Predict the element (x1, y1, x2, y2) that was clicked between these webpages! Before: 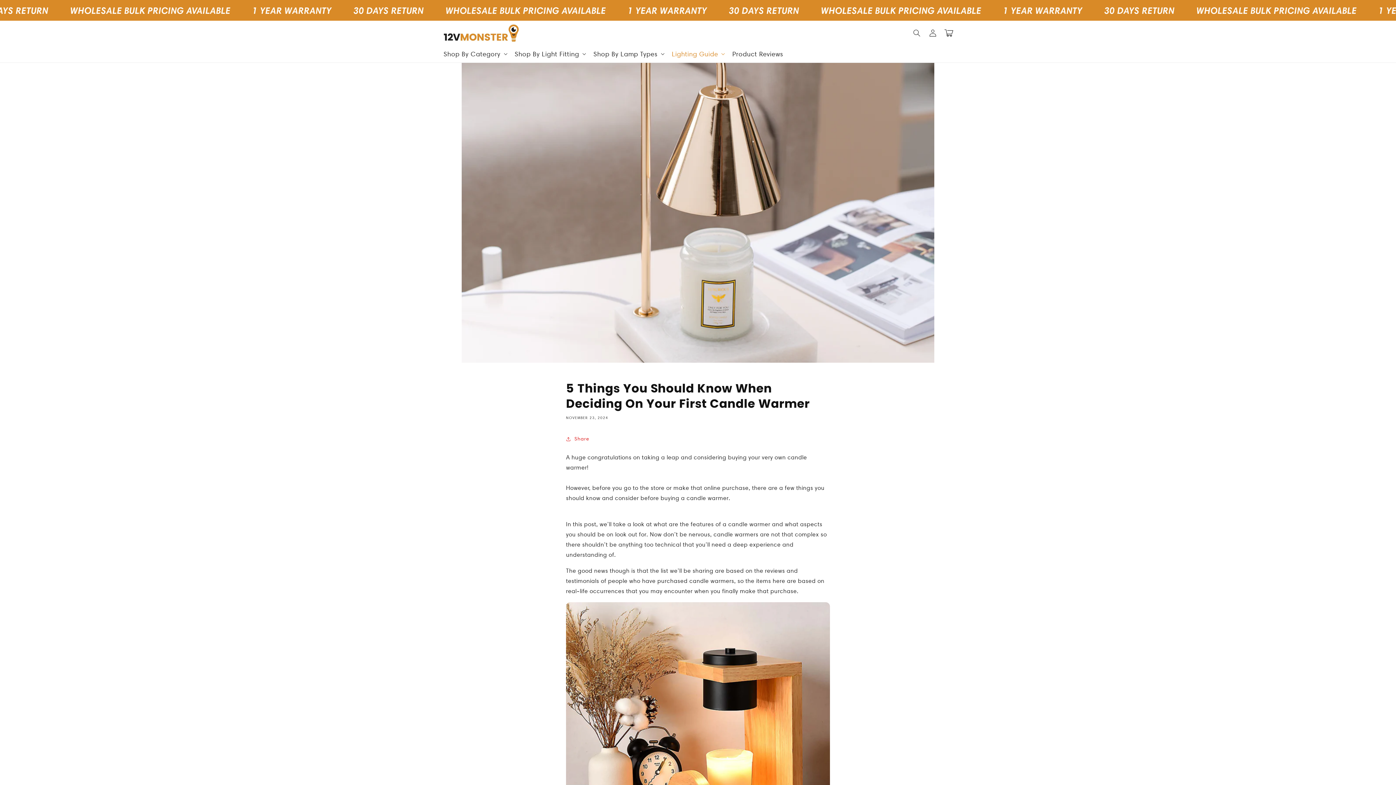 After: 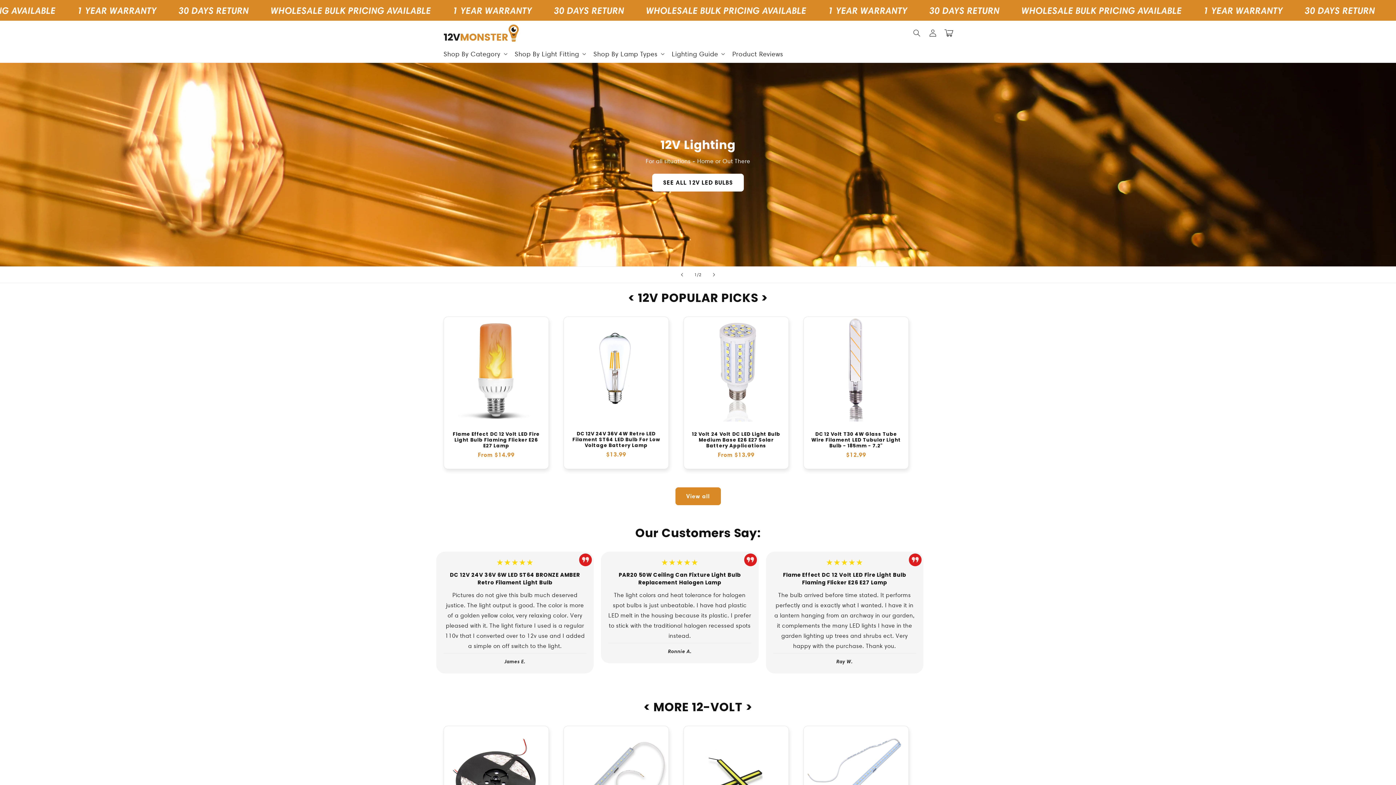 Action: bbox: (440, 20, 522, 45)